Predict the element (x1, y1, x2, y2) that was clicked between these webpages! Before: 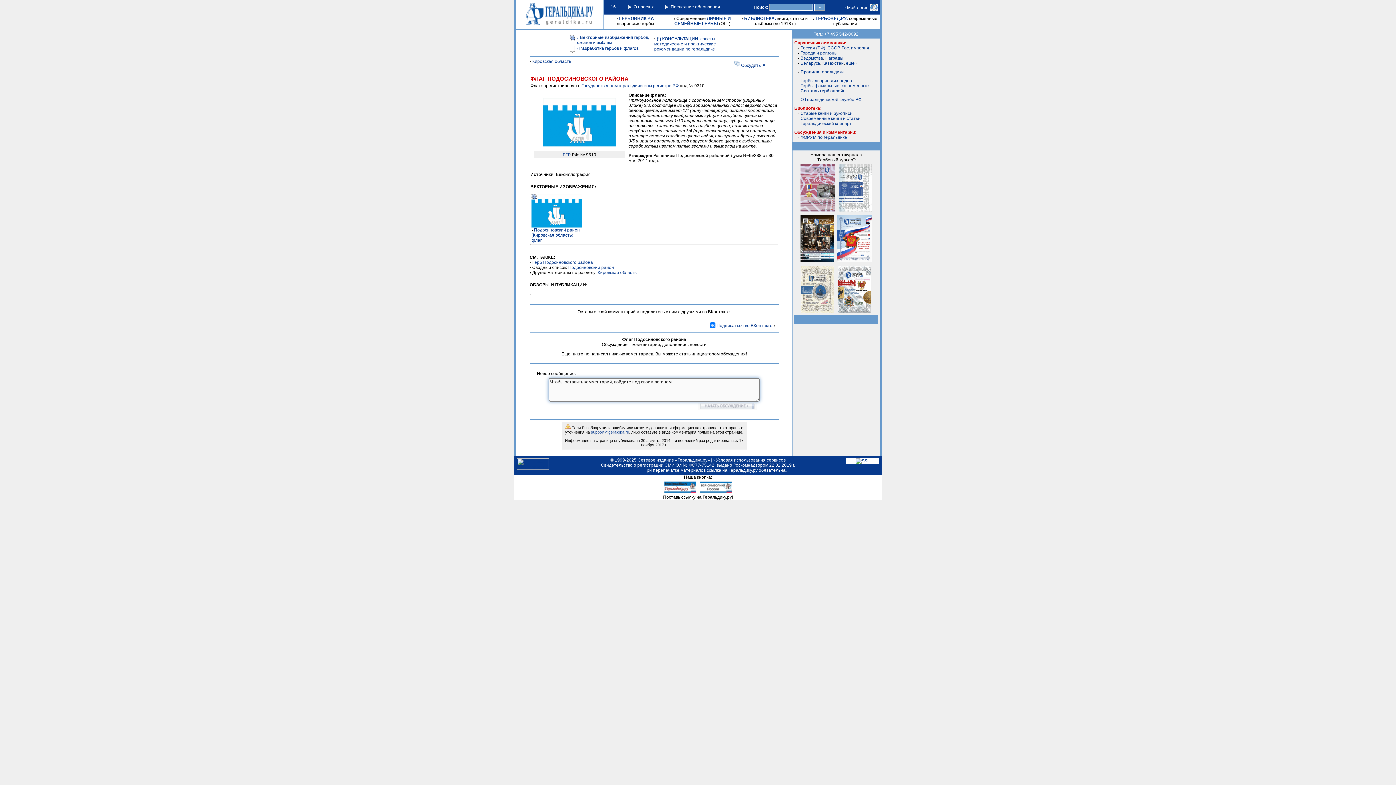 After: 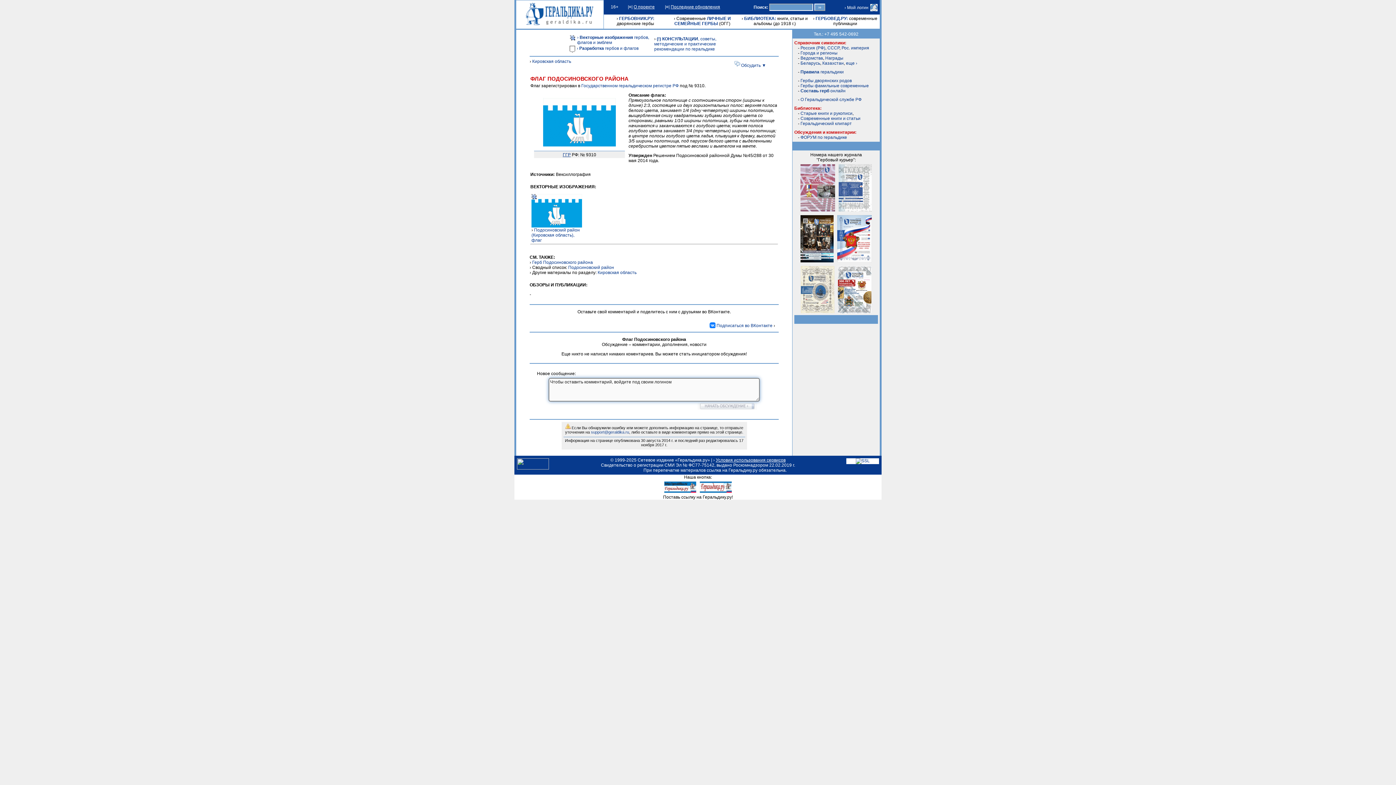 Action: bbox: (531, 223, 582, 228)